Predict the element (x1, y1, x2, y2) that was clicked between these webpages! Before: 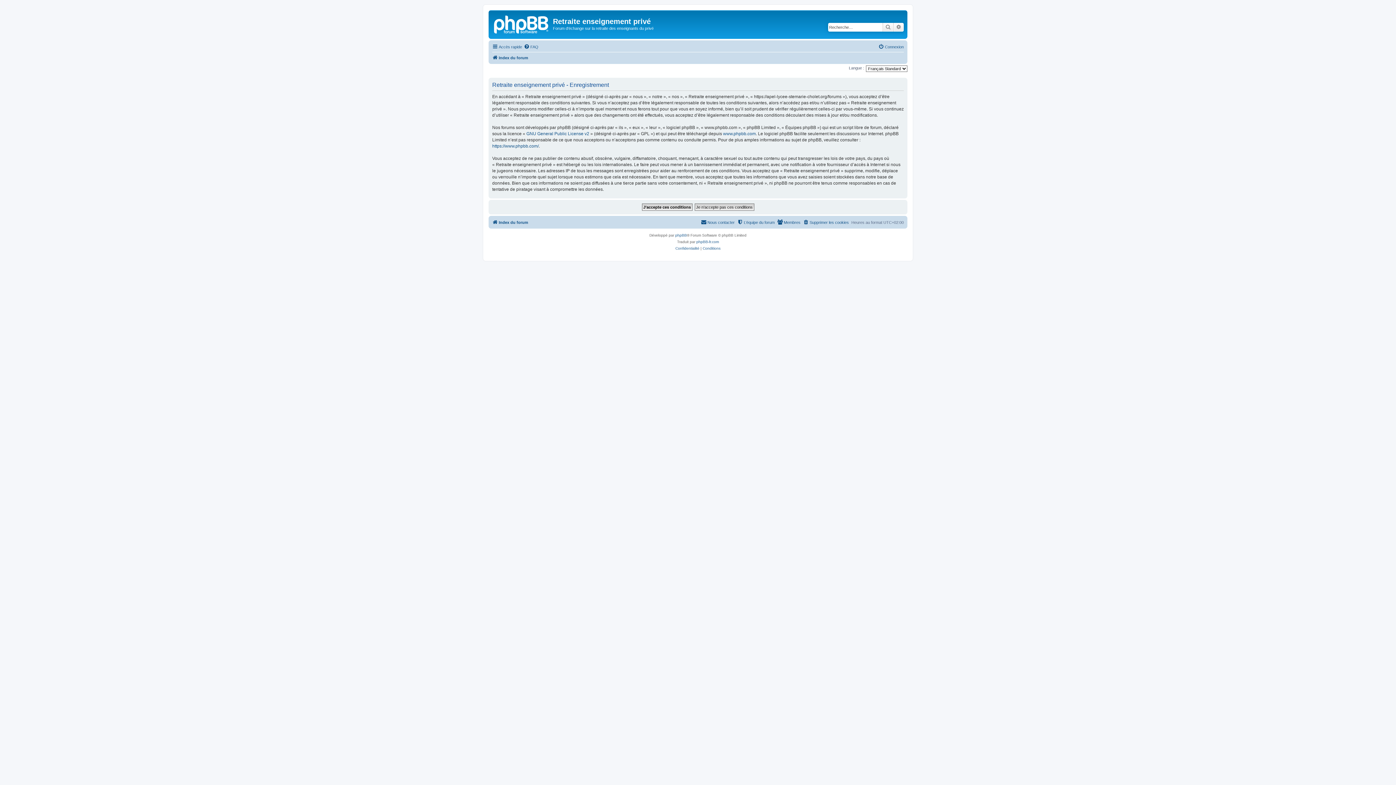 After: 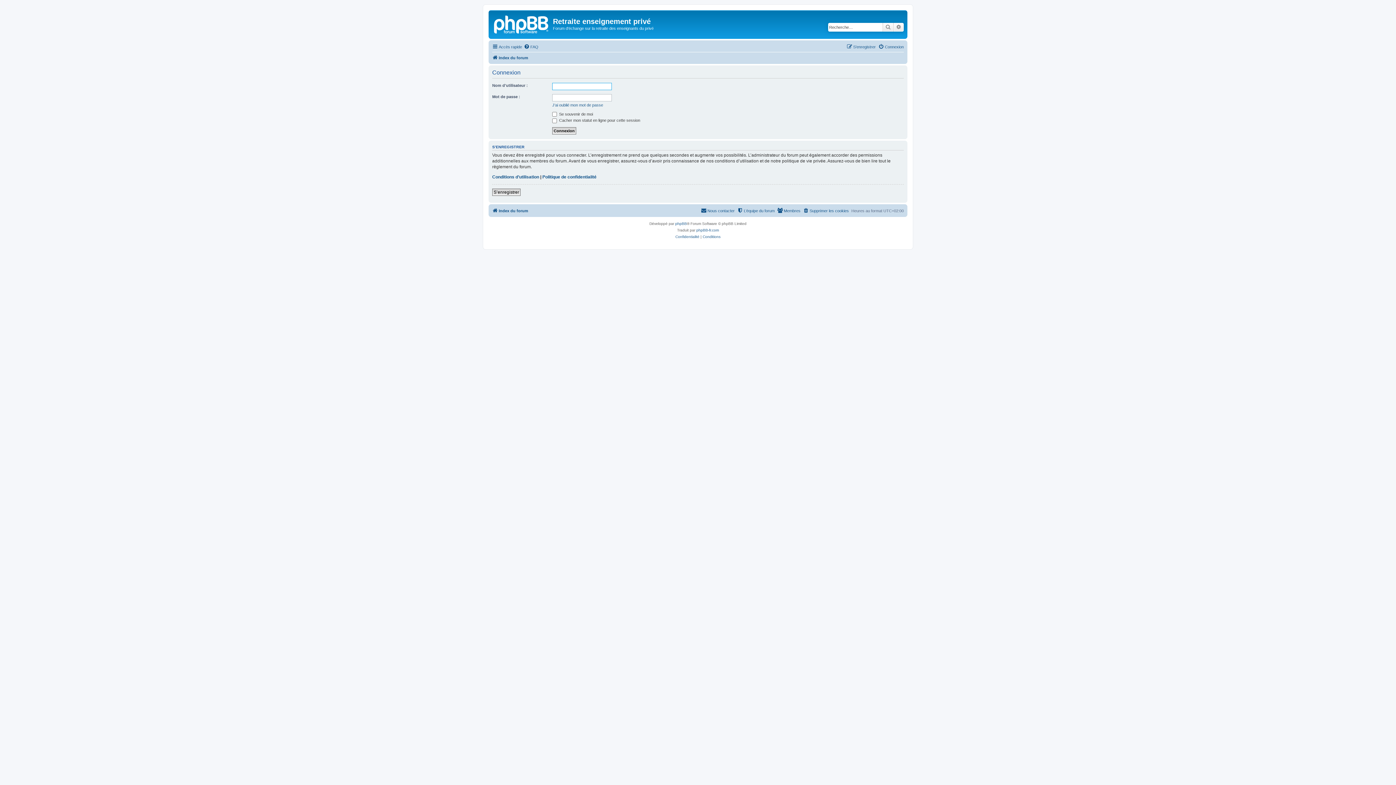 Action: label: Connexion bbox: (878, 42, 904, 51)